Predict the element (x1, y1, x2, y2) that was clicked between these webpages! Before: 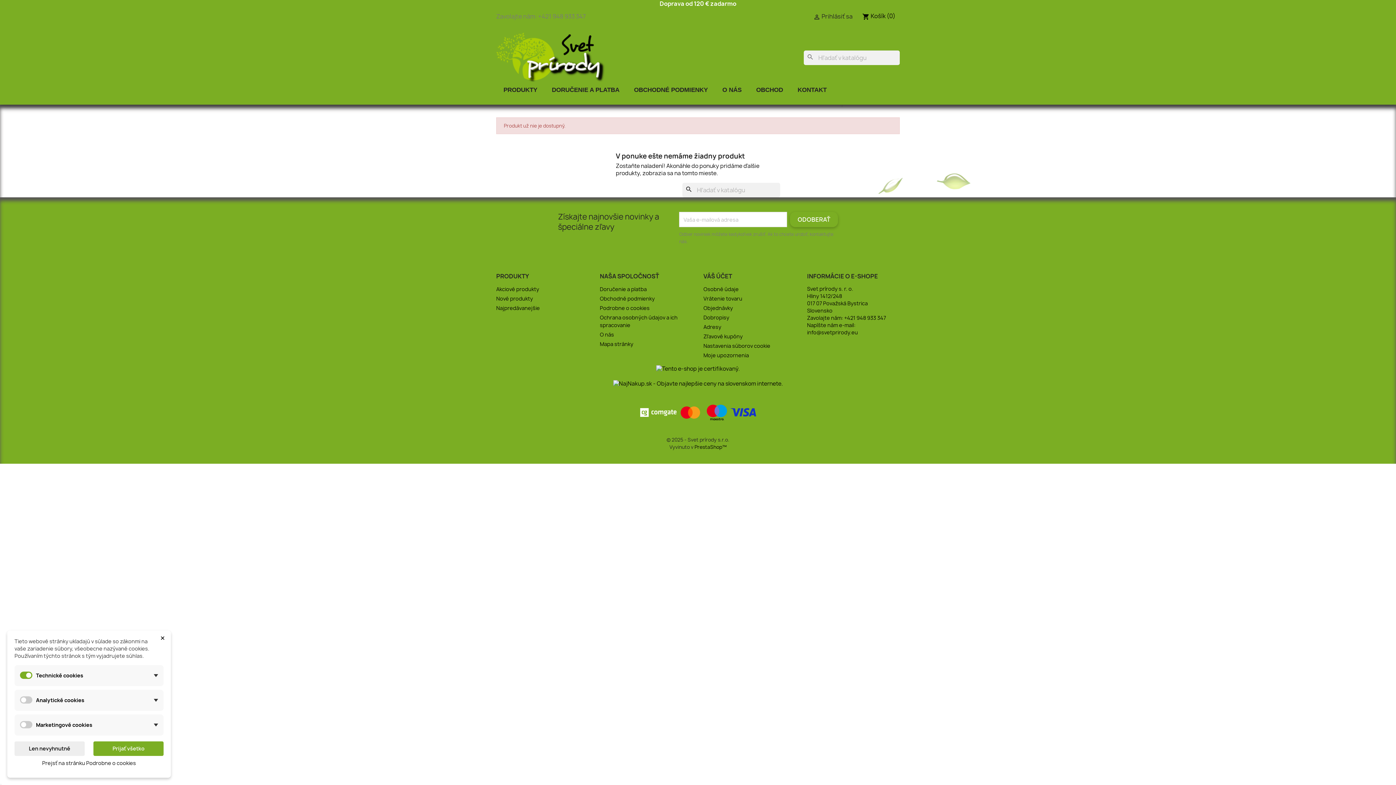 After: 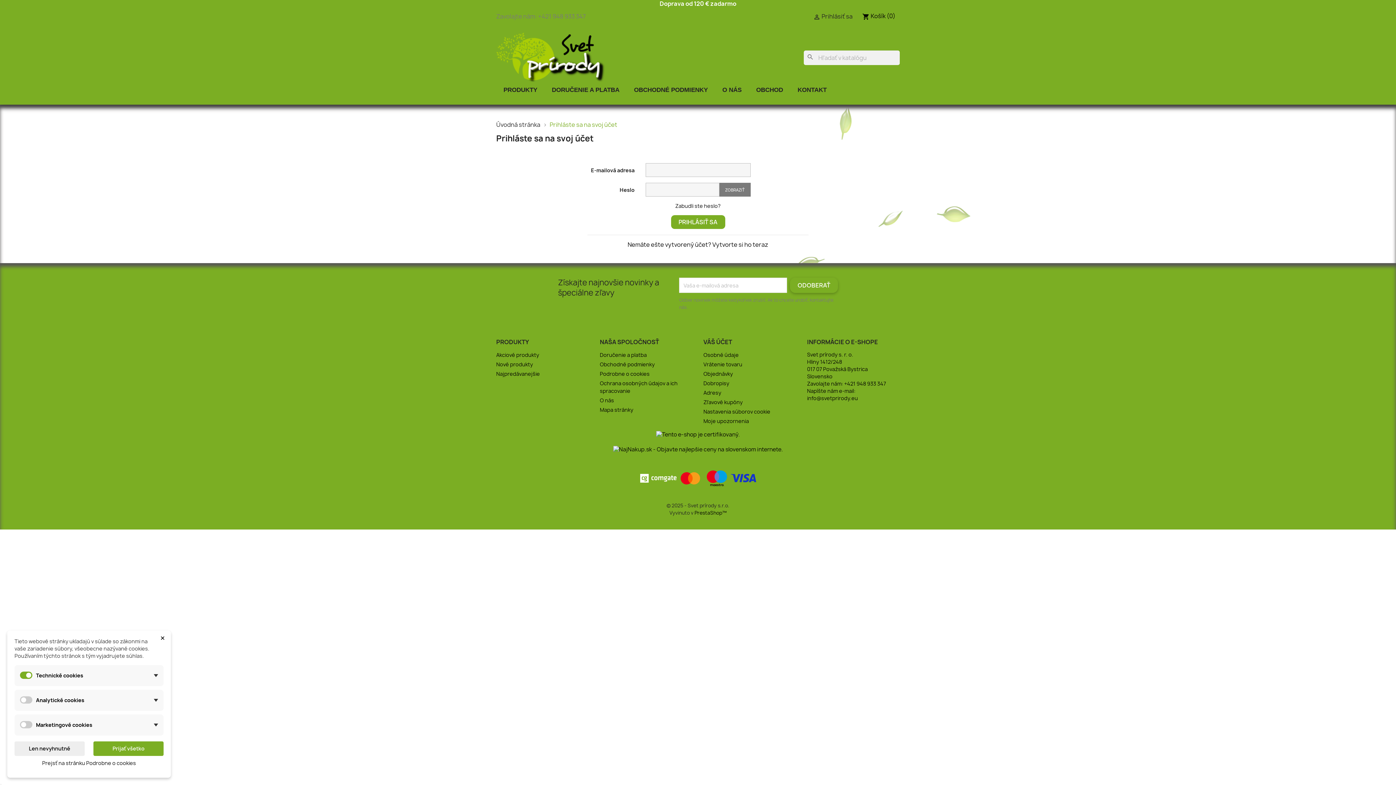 Action: bbox: (703, 295, 742, 302) label: Vrátenie tovaru